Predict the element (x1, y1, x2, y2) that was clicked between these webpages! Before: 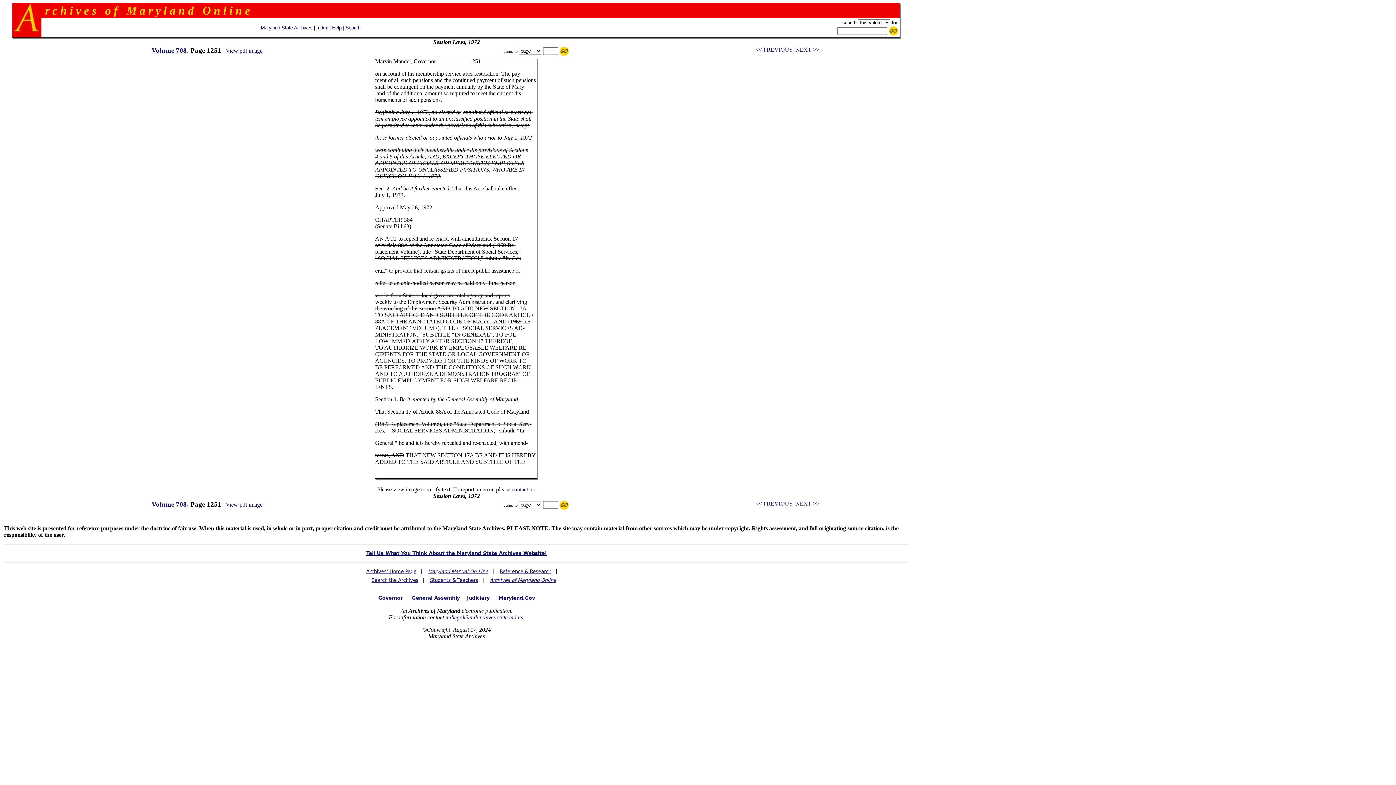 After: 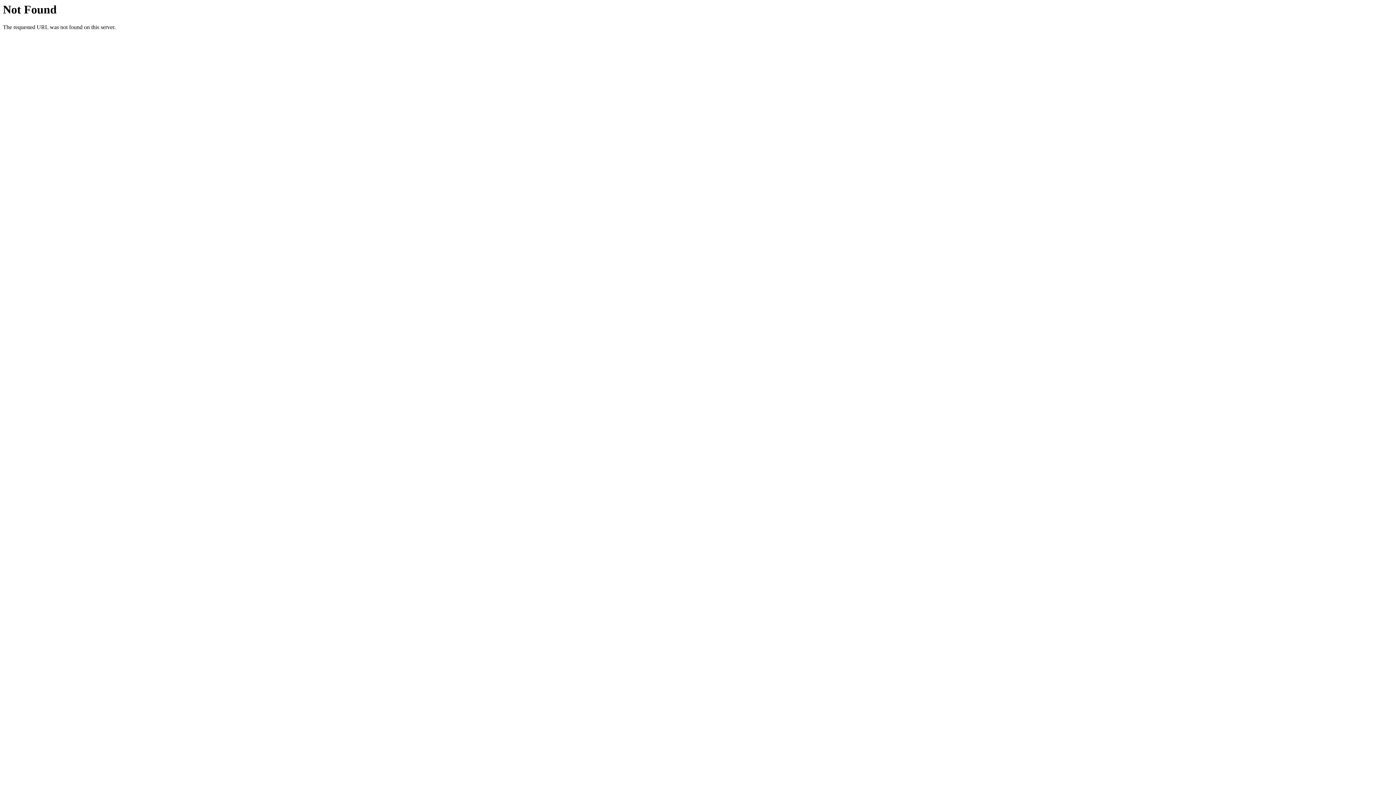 Action: bbox: (345, 25, 360, 30) label: Search